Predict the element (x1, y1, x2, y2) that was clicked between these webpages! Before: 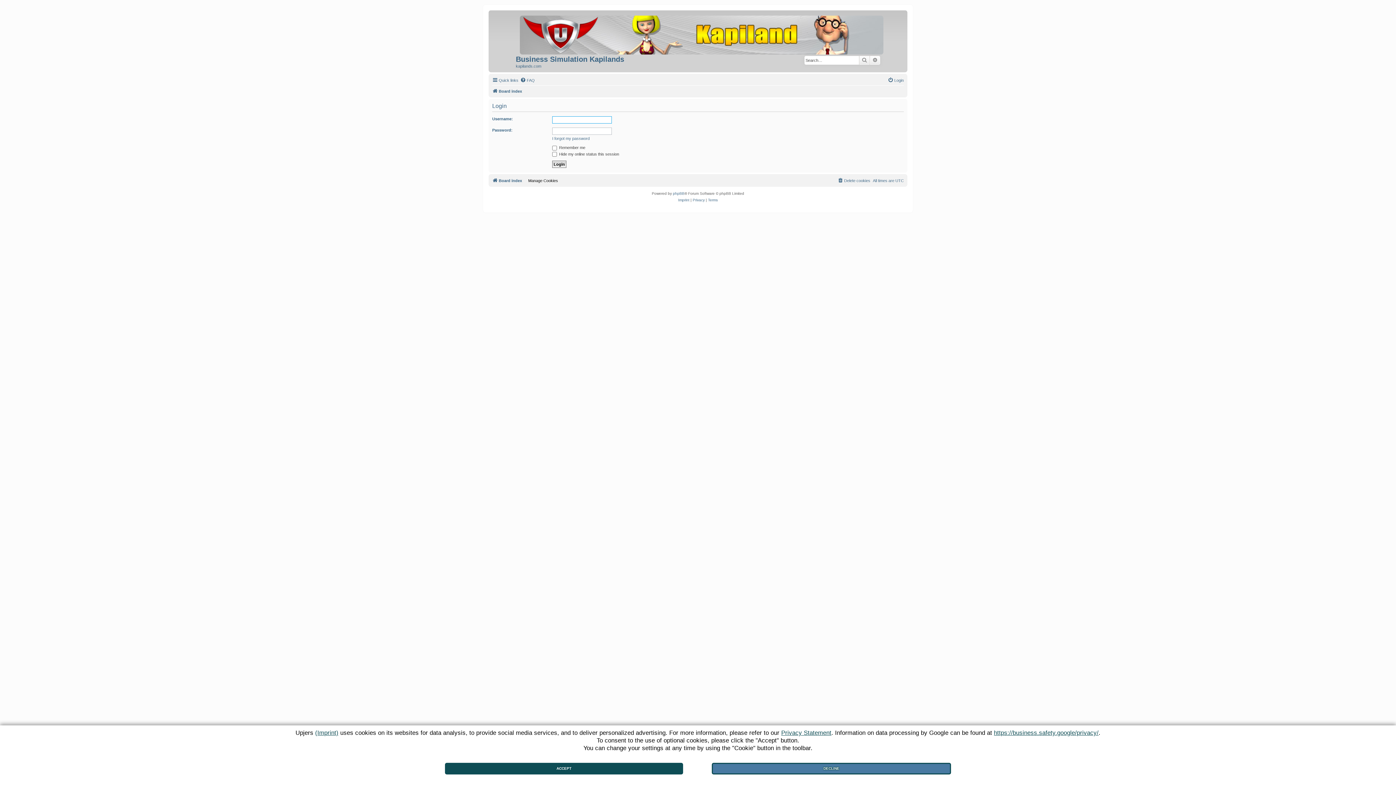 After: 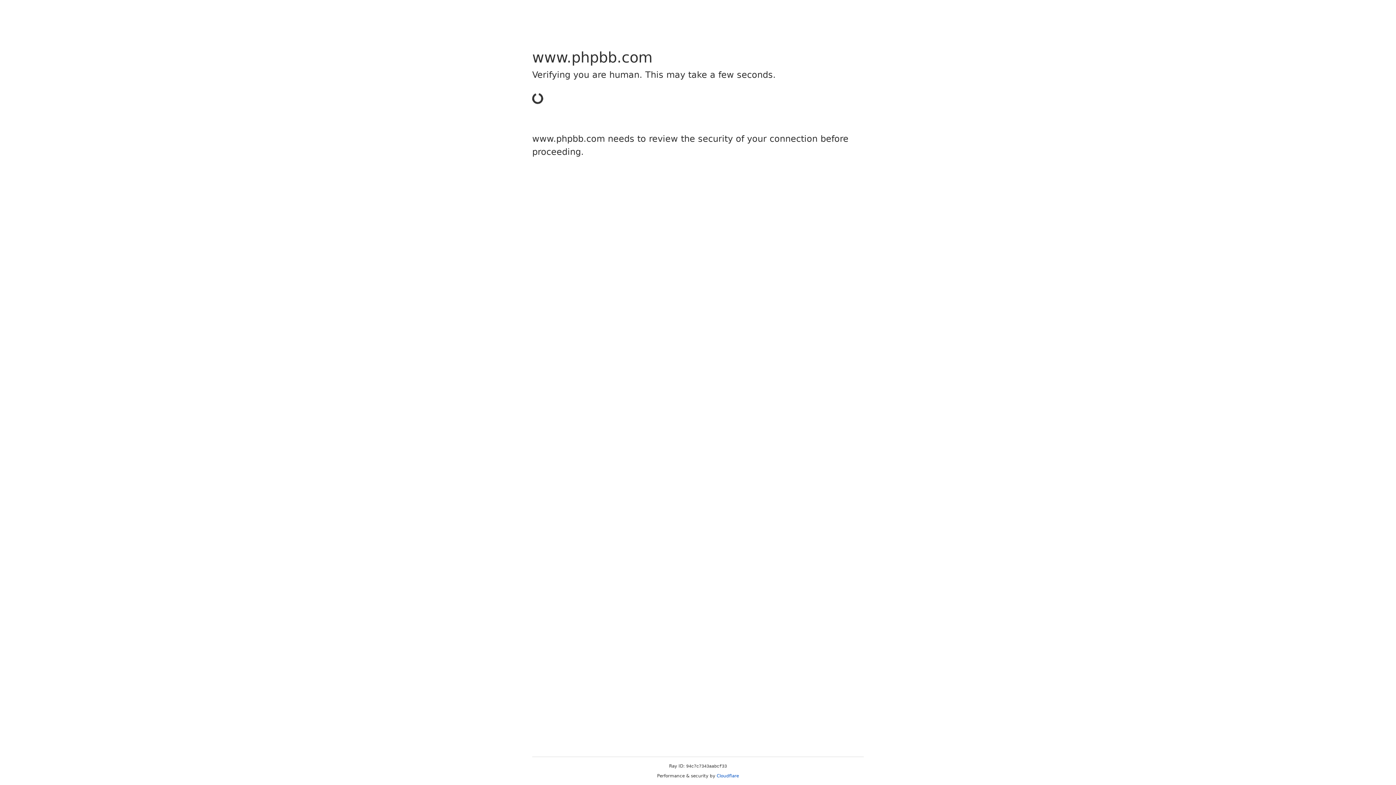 Action: label: phpBB bbox: (673, 190, 684, 197)